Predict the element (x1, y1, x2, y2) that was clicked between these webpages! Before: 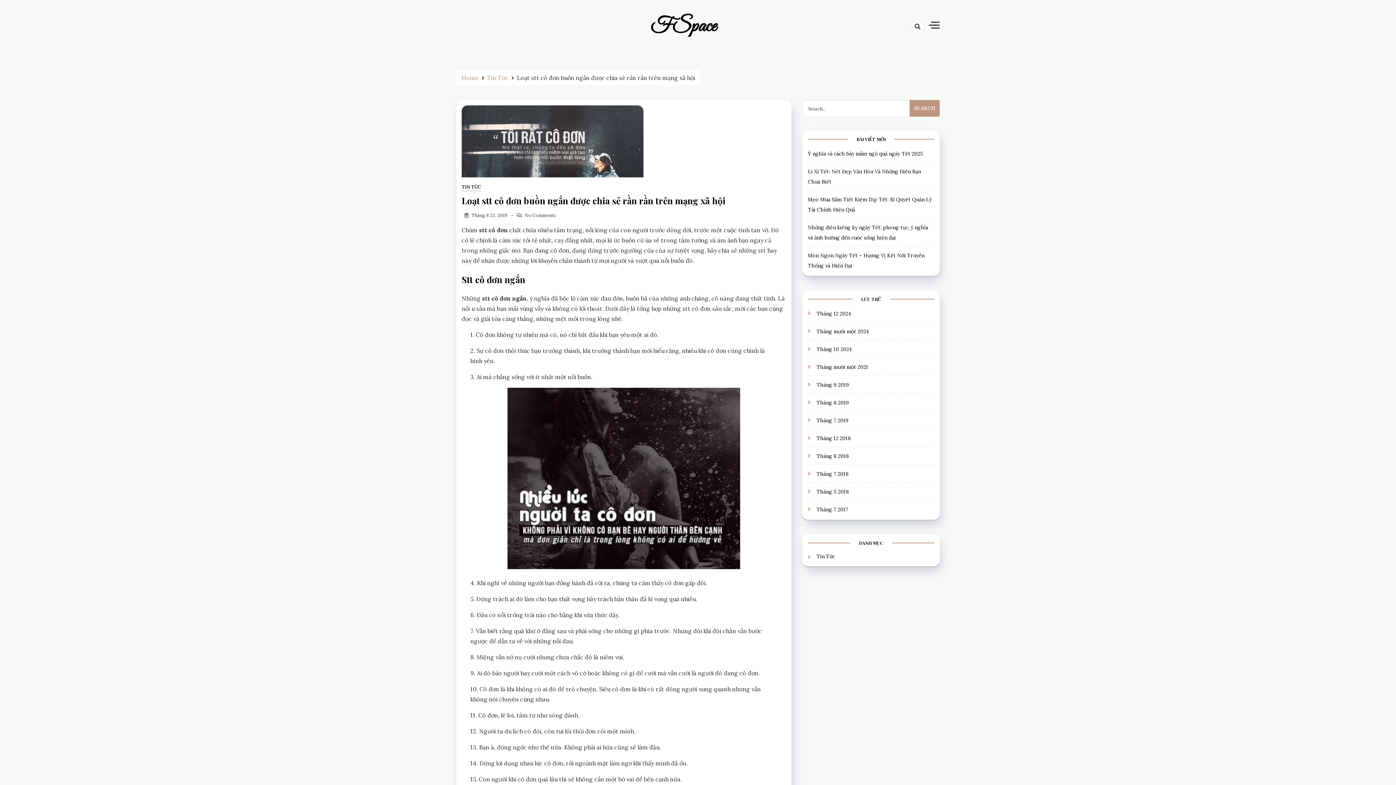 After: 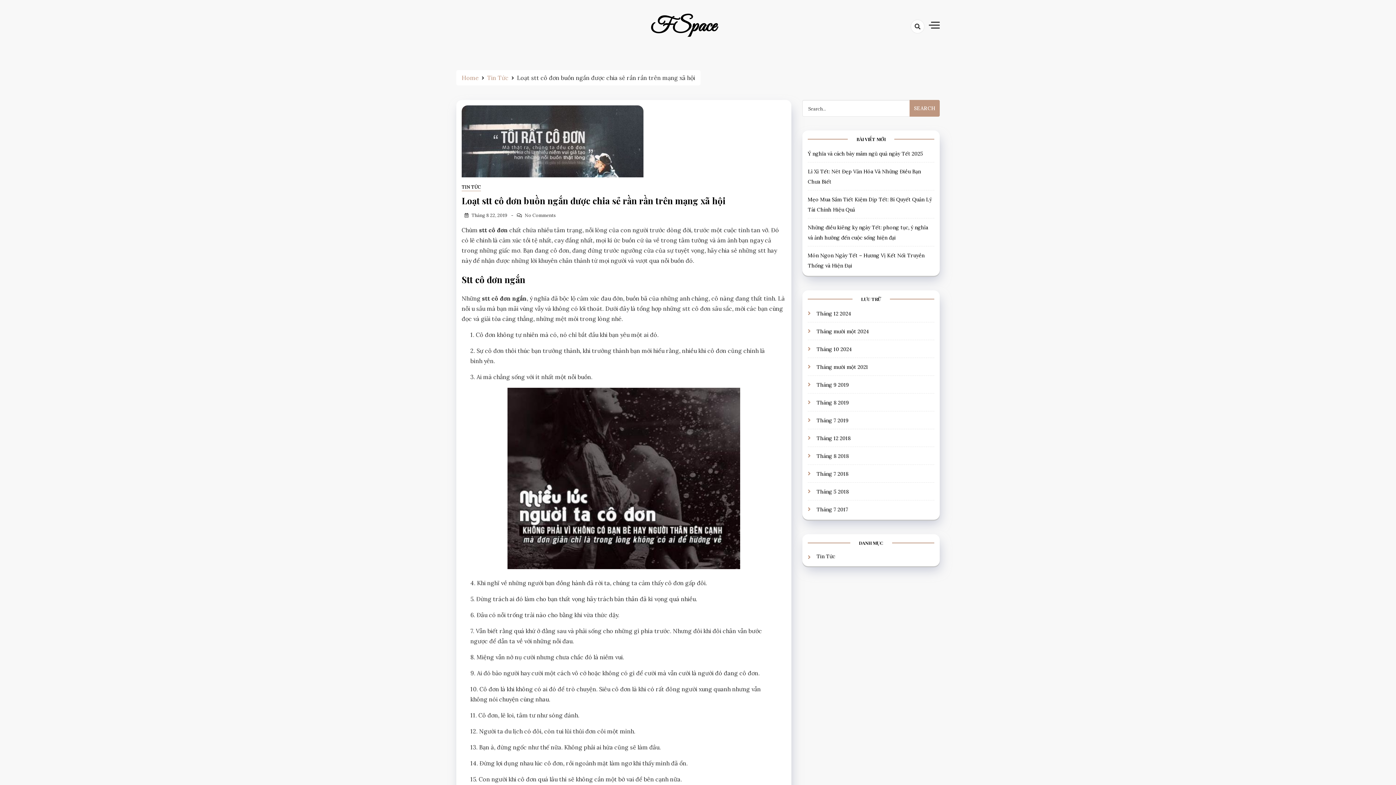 Action: bbox: (461, 212, 507, 218) label: Tháng 8 22, 2019